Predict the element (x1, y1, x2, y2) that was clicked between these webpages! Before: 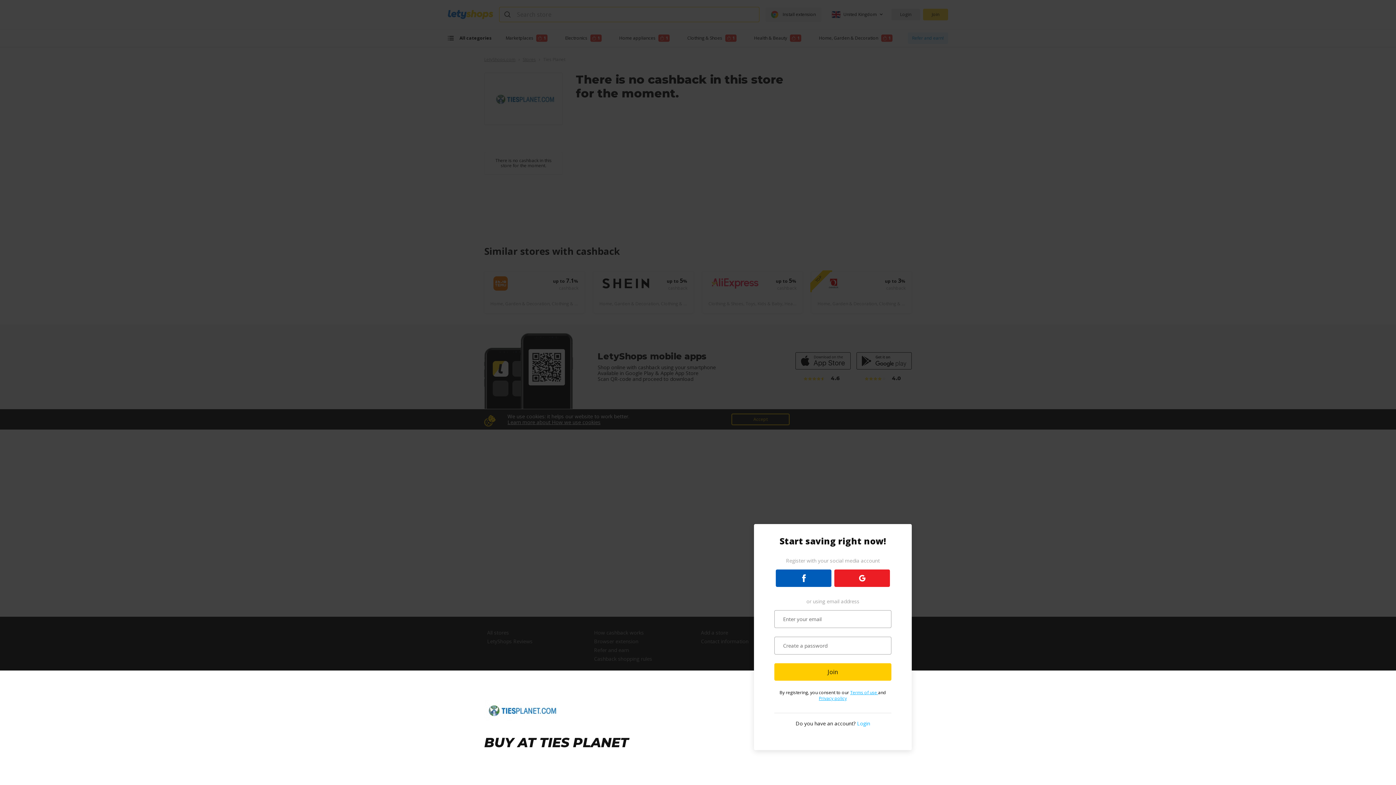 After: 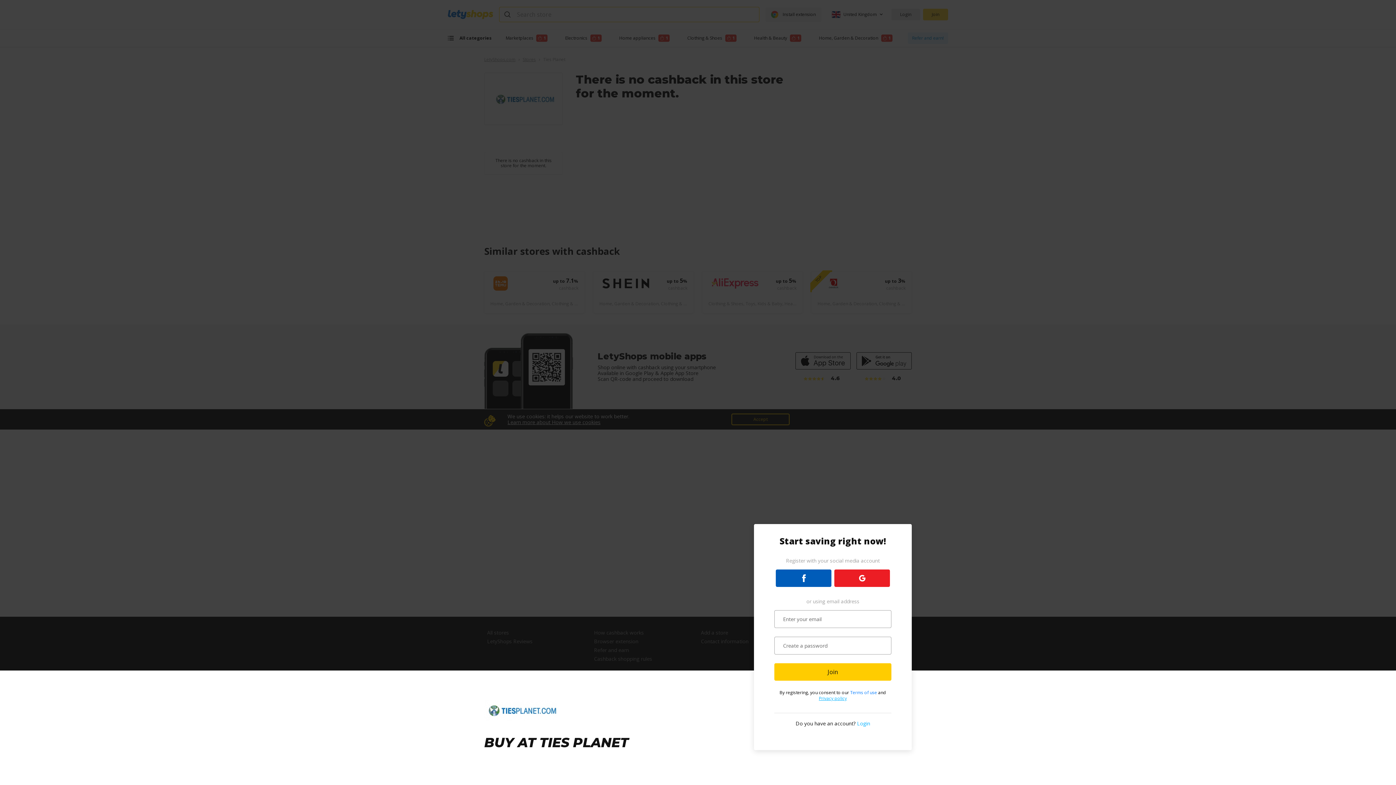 Action: label: Terms of use  bbox: (850, 689, 878, 696)